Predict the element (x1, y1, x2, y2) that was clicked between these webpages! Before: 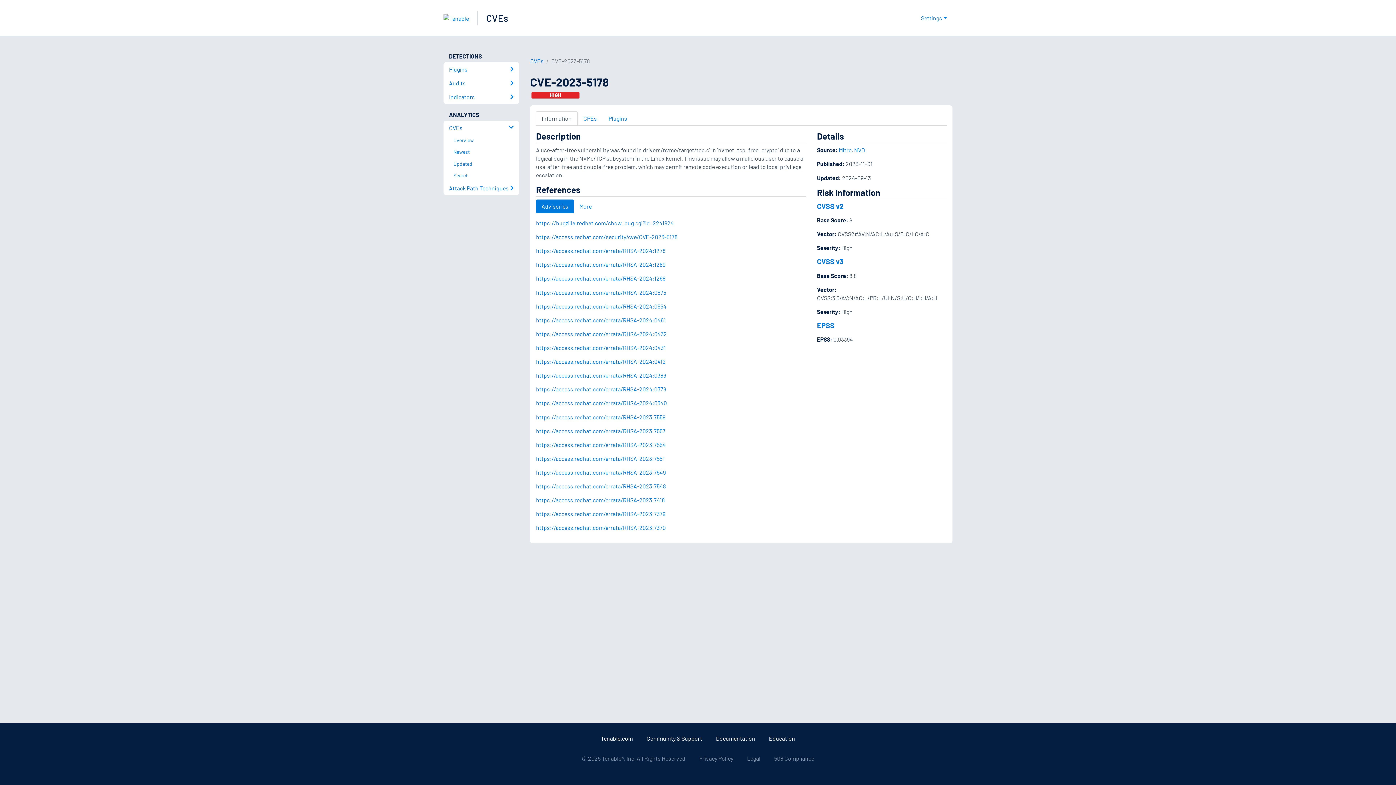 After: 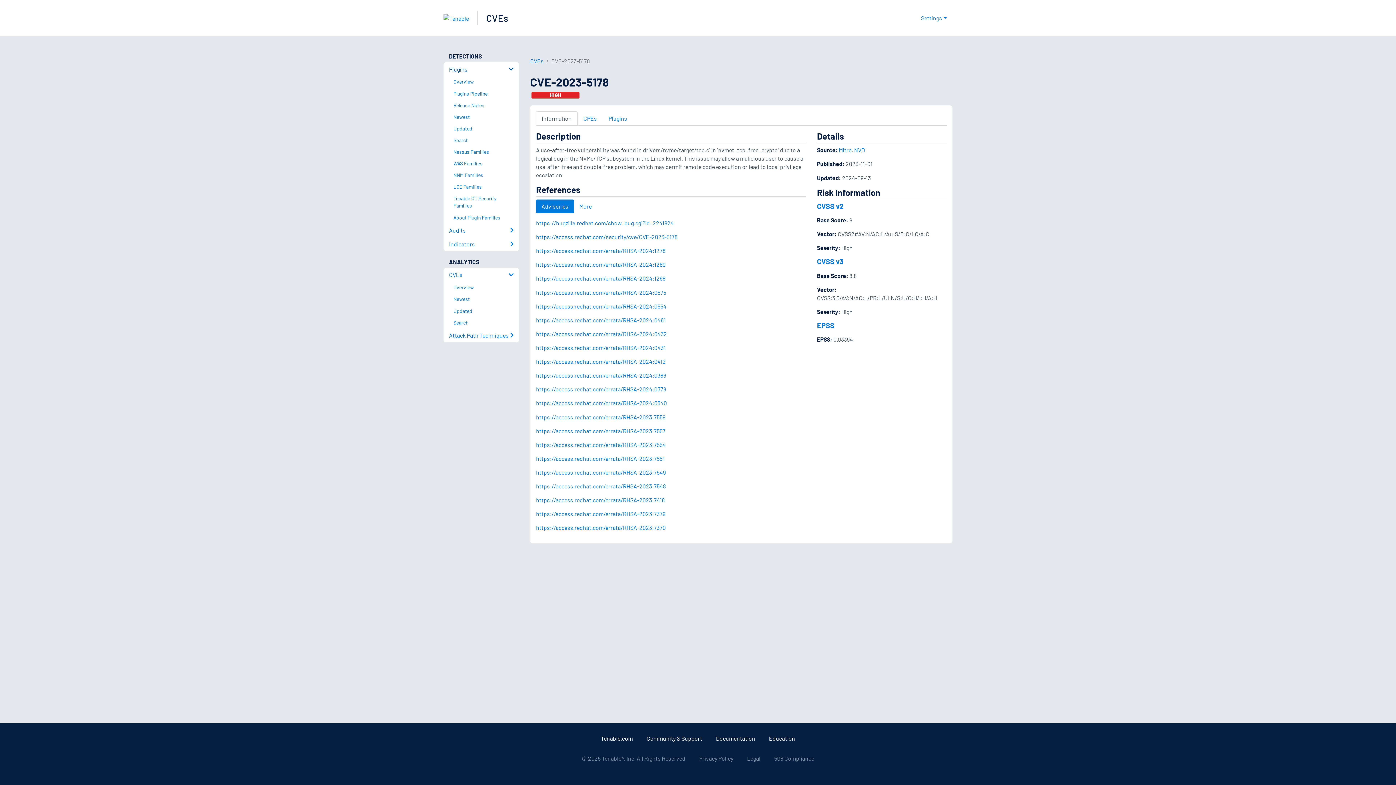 Action: label: Plugins bbox: (443, 62, 519, 76)